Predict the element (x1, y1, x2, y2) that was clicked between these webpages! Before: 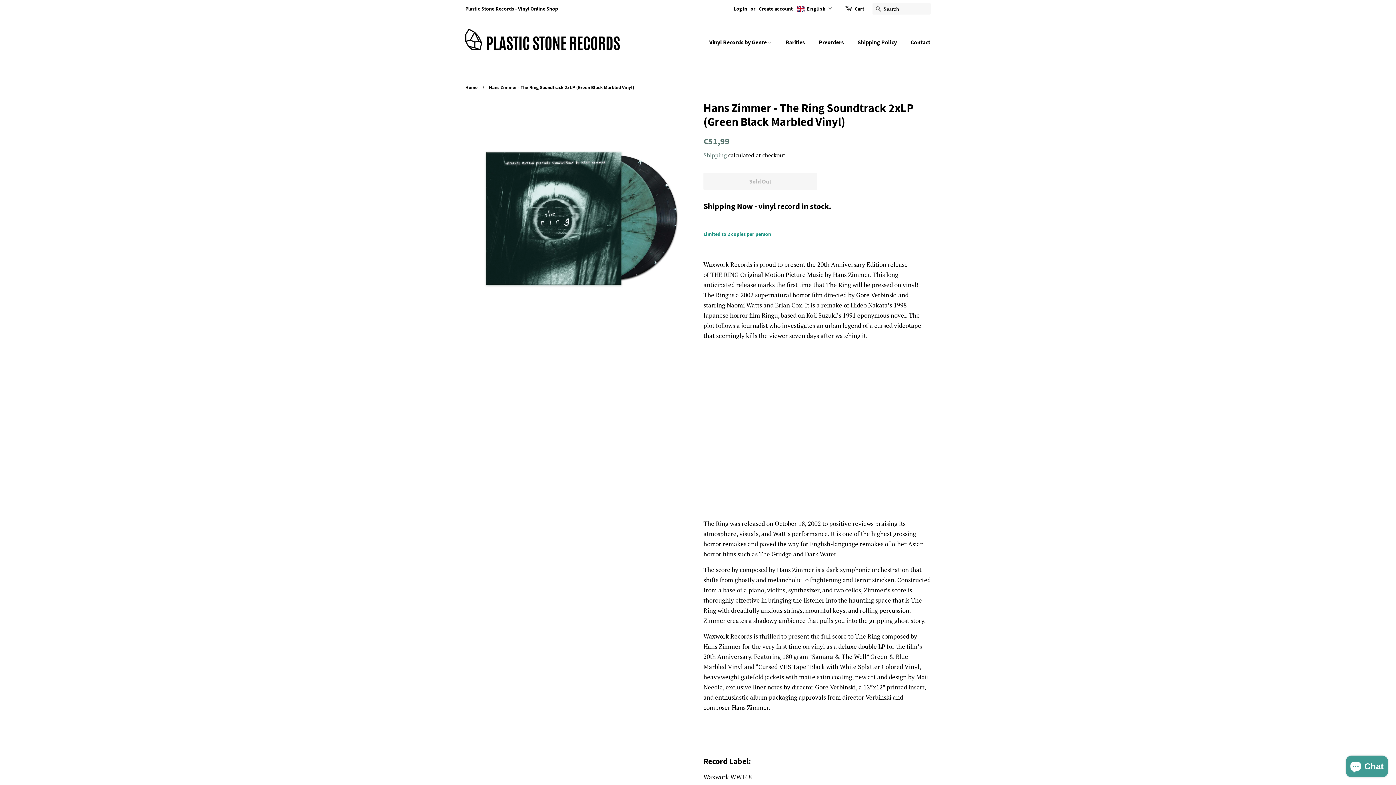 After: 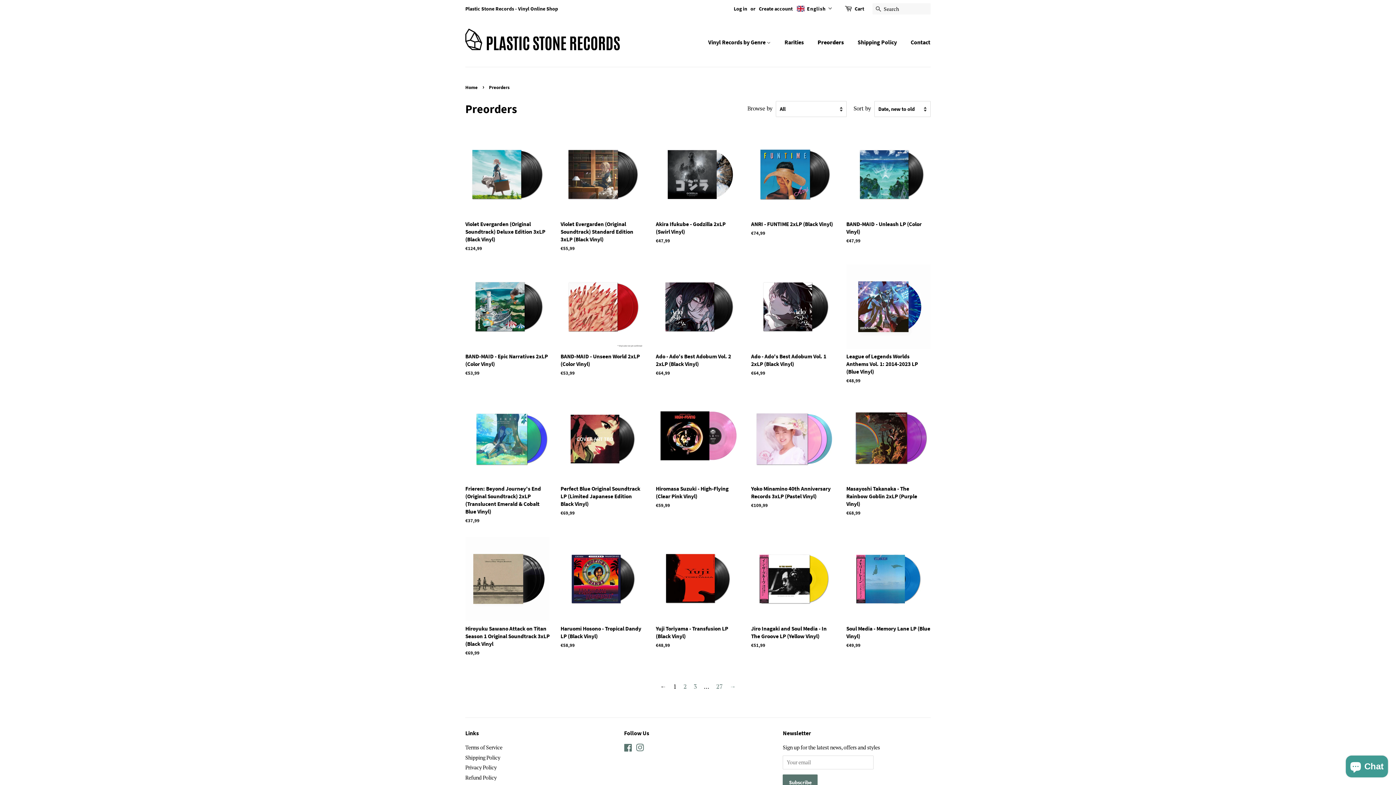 Action: bbox: (813, 34, 851, 49) label: Preorders